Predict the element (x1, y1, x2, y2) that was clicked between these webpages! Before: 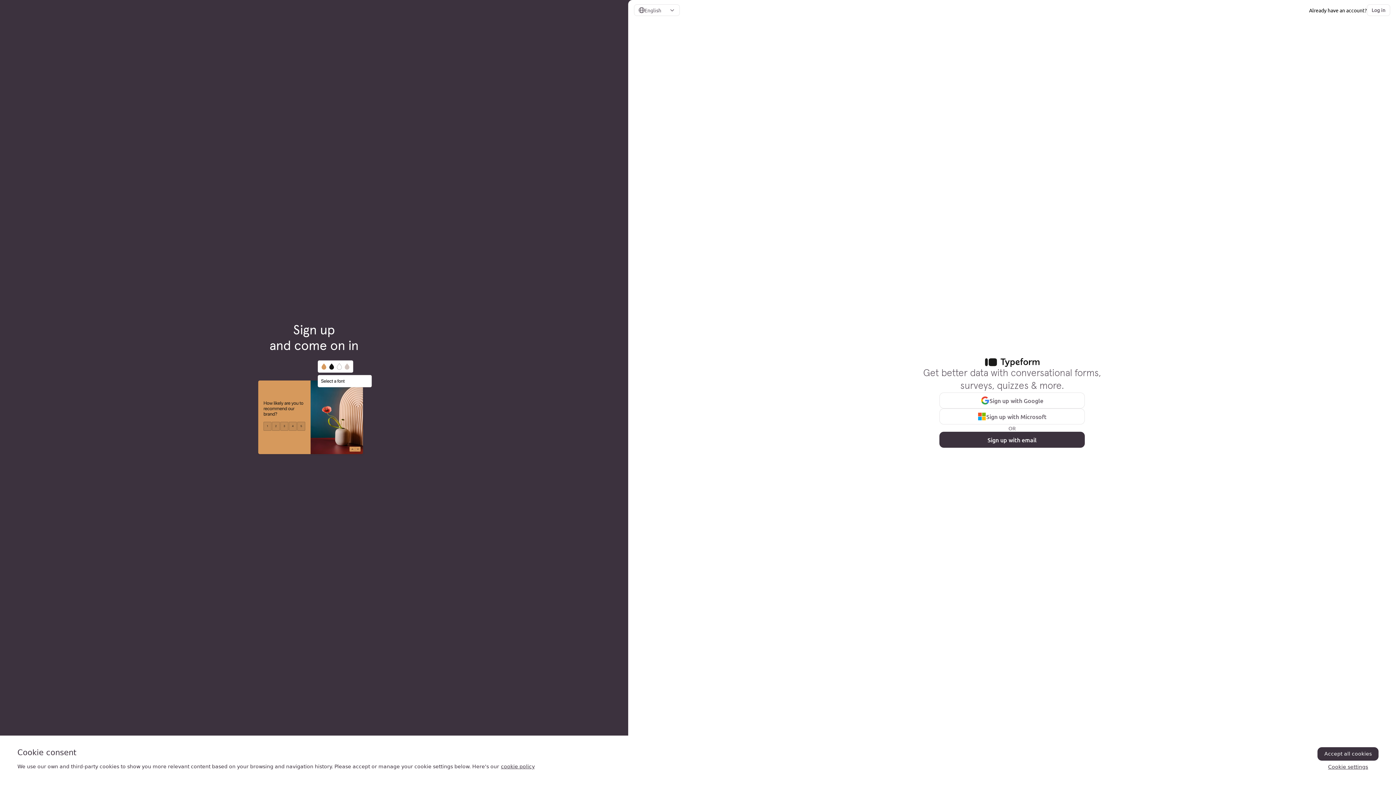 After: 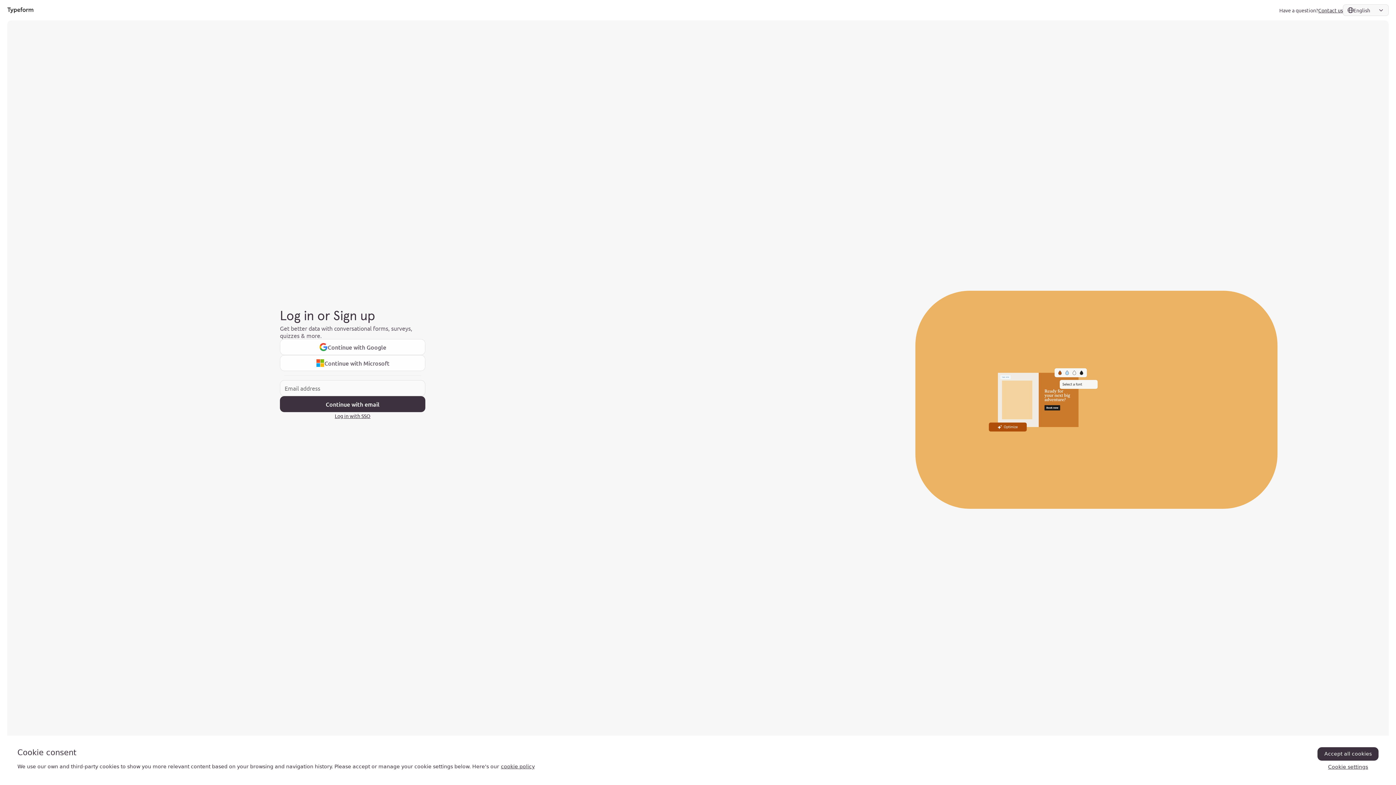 Action: label: Log in bbox: (1367, 4, 1390, 16)